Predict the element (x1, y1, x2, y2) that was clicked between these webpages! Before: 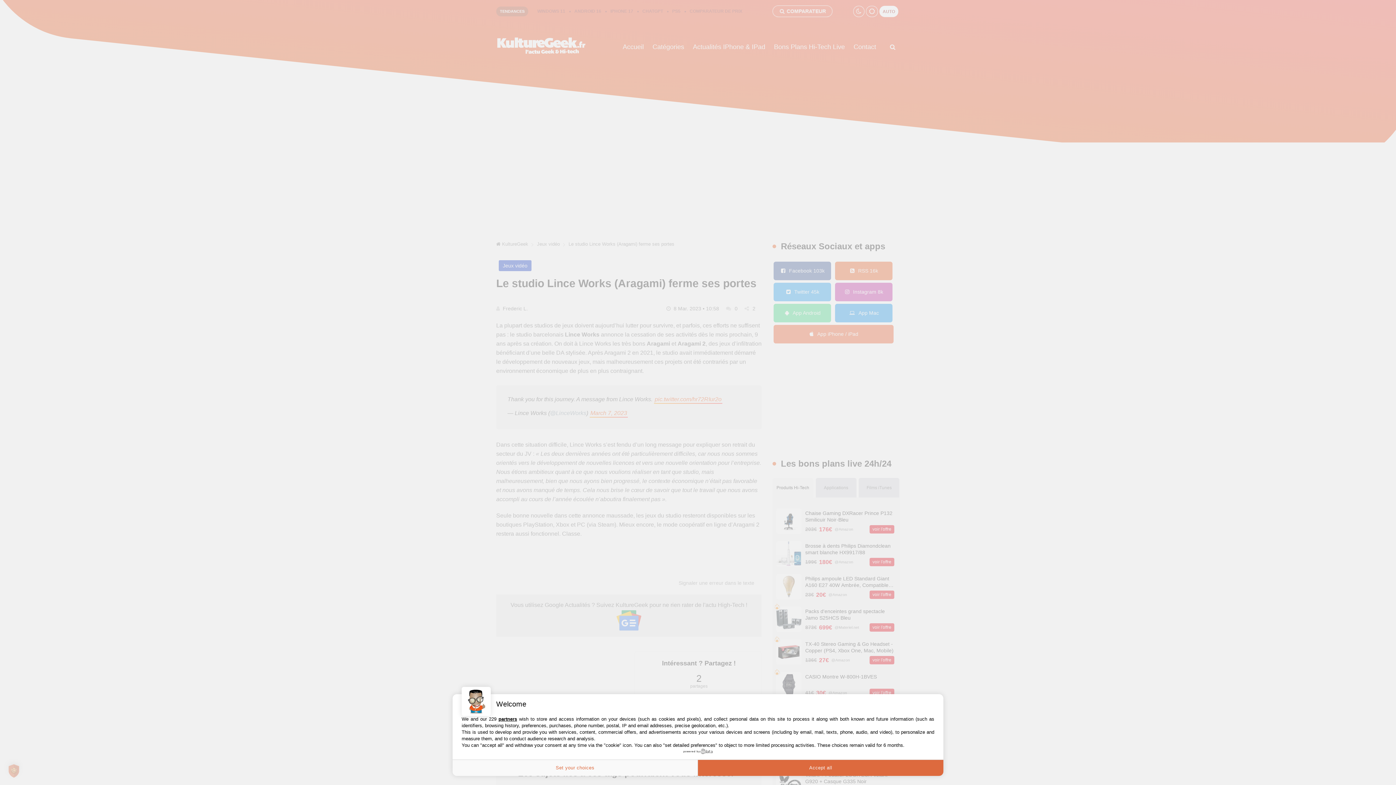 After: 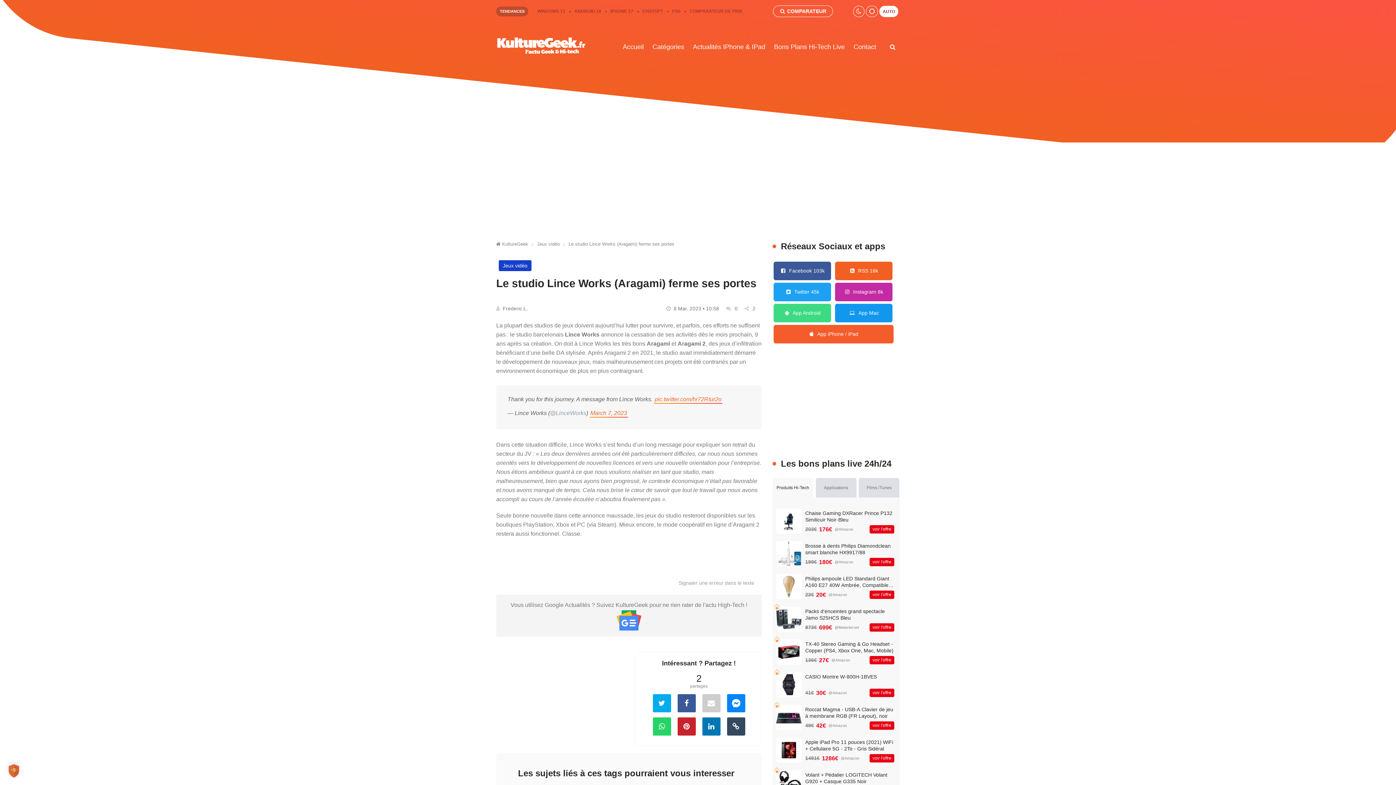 Action: label: Accept all bbox: (698, 760, 943, 776)